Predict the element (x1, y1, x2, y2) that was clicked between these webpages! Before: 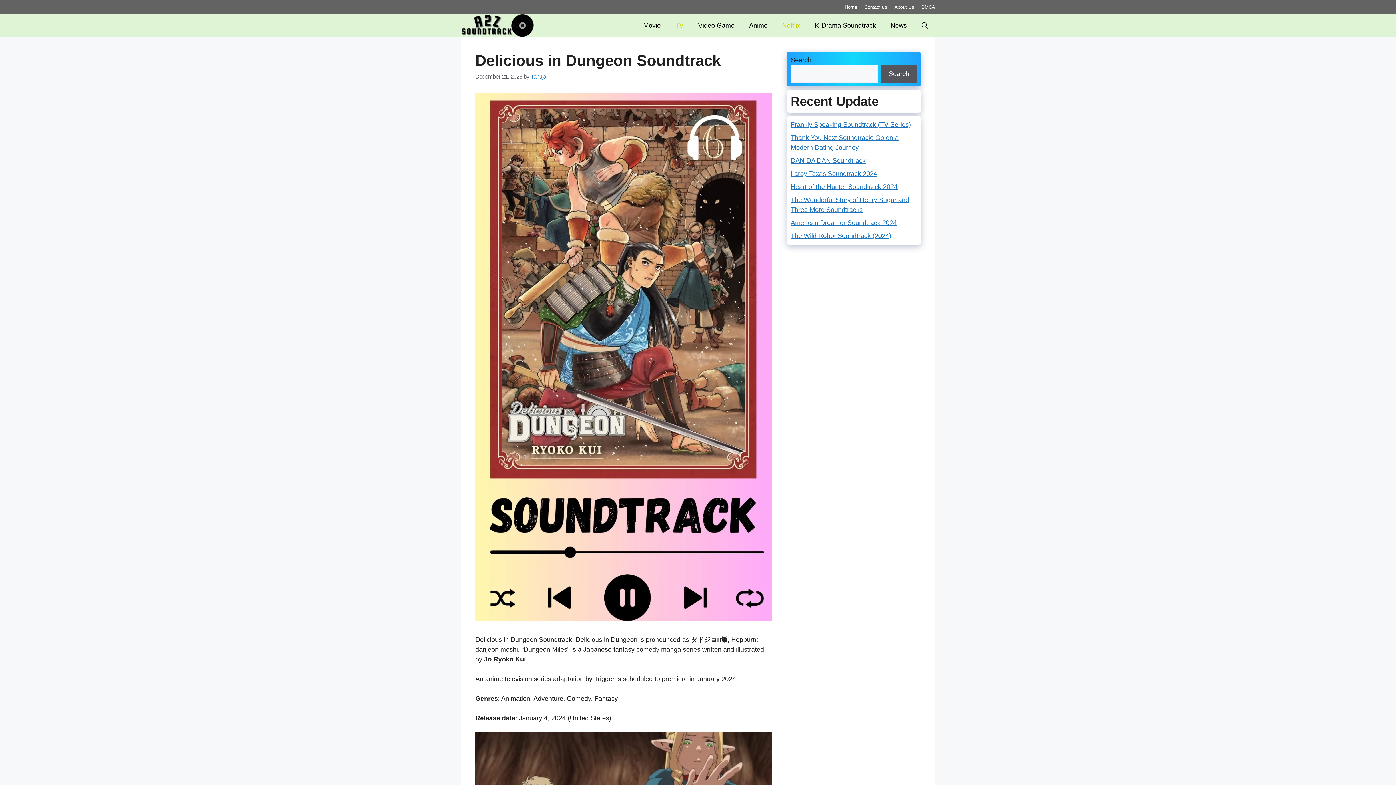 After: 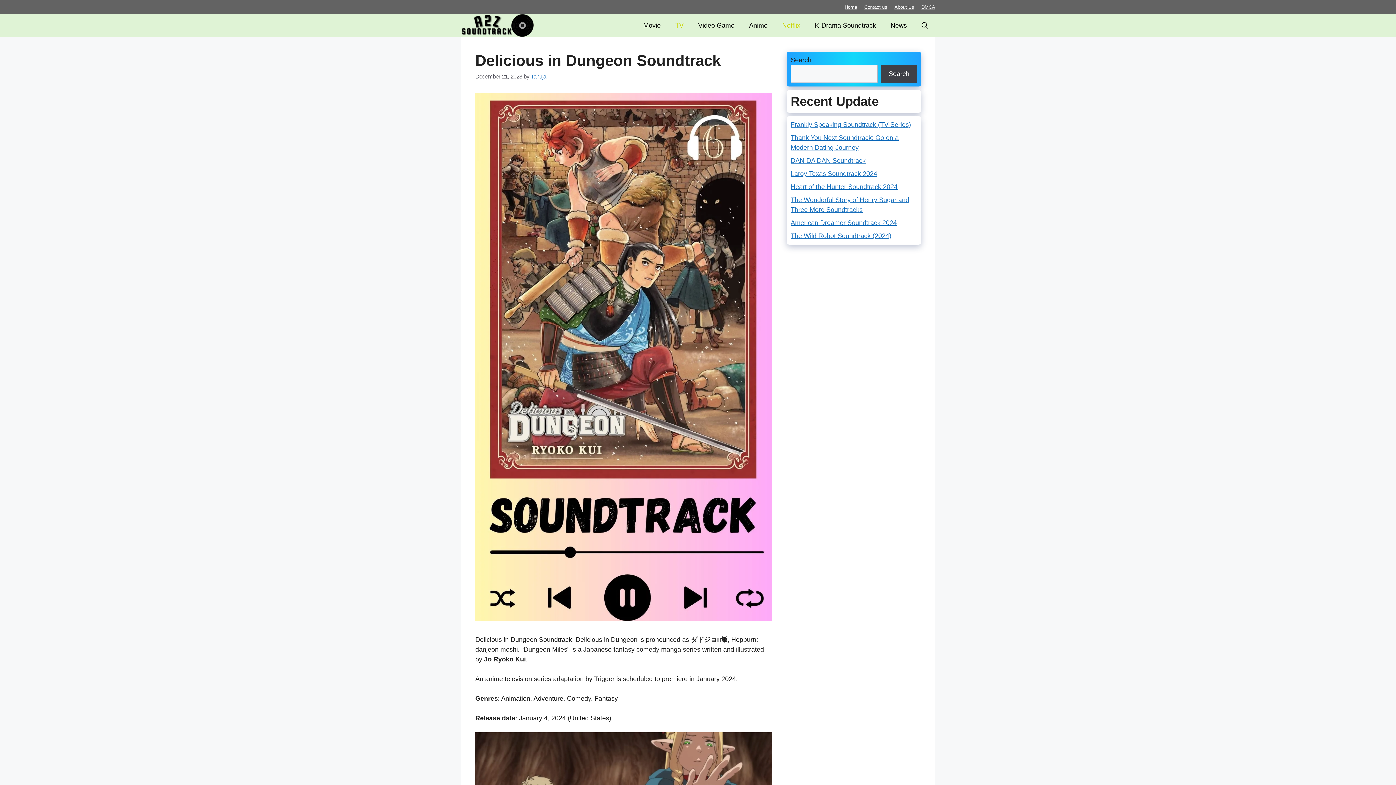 Action: label: Search bbox: (881, 65, 917, 82)